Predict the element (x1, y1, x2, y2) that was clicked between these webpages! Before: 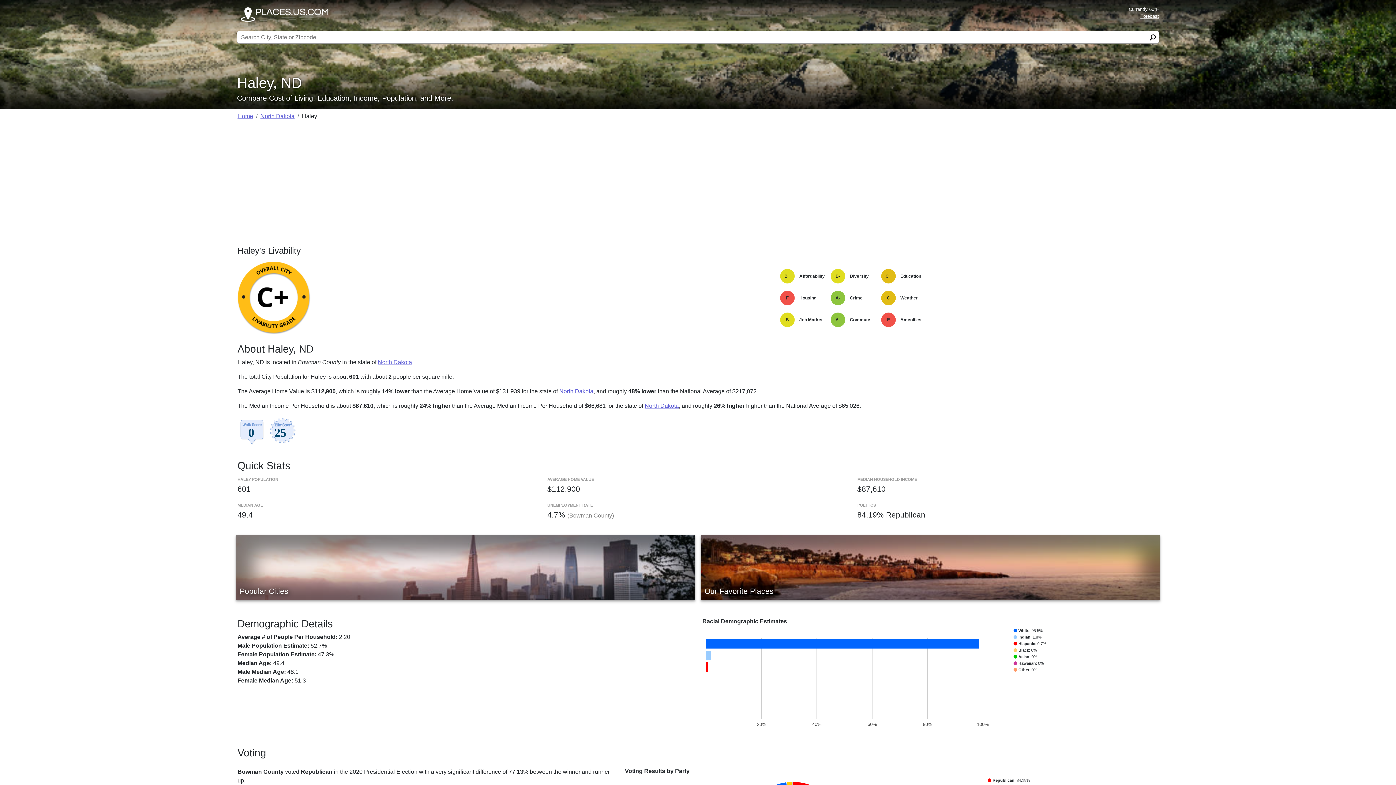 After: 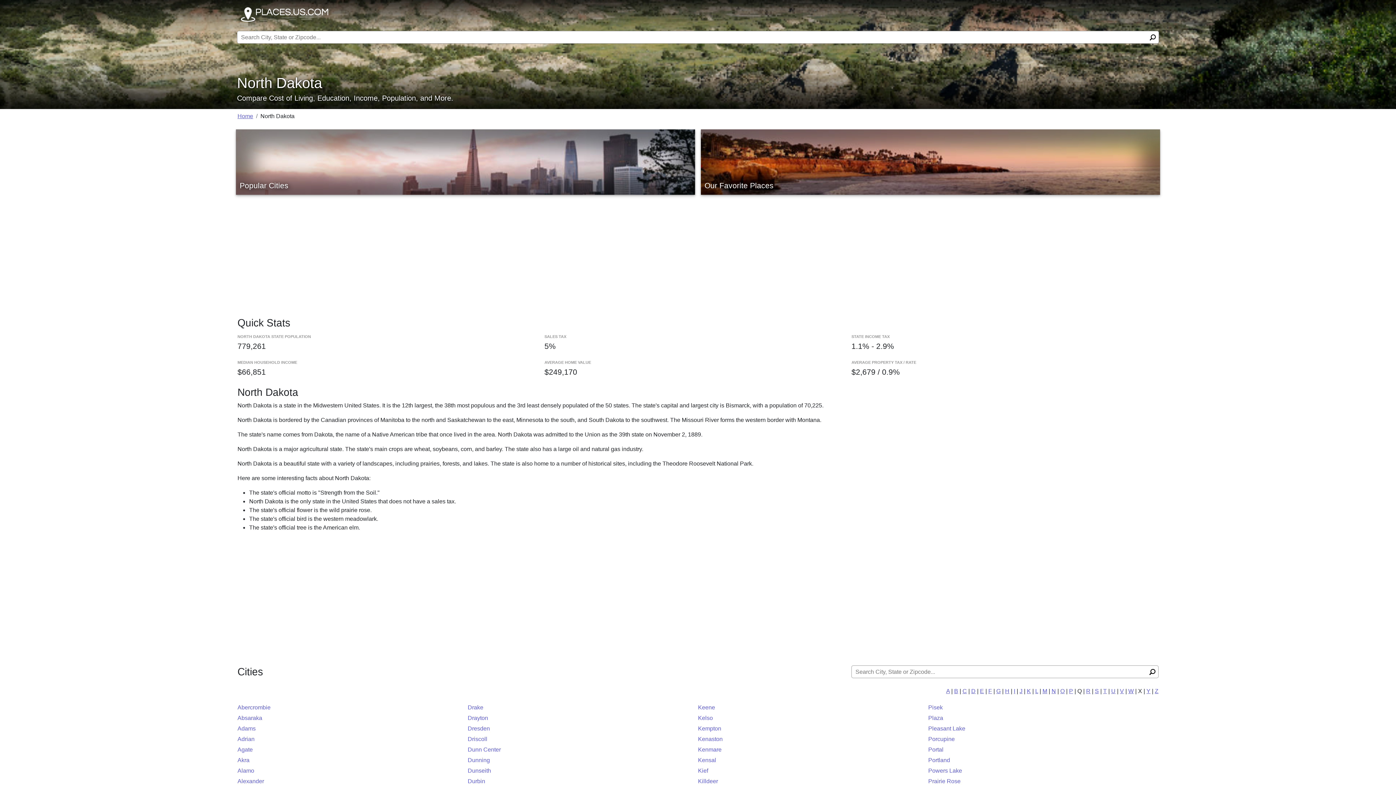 Action: label: North Dakota bbox: (644, 402, 679, 409)